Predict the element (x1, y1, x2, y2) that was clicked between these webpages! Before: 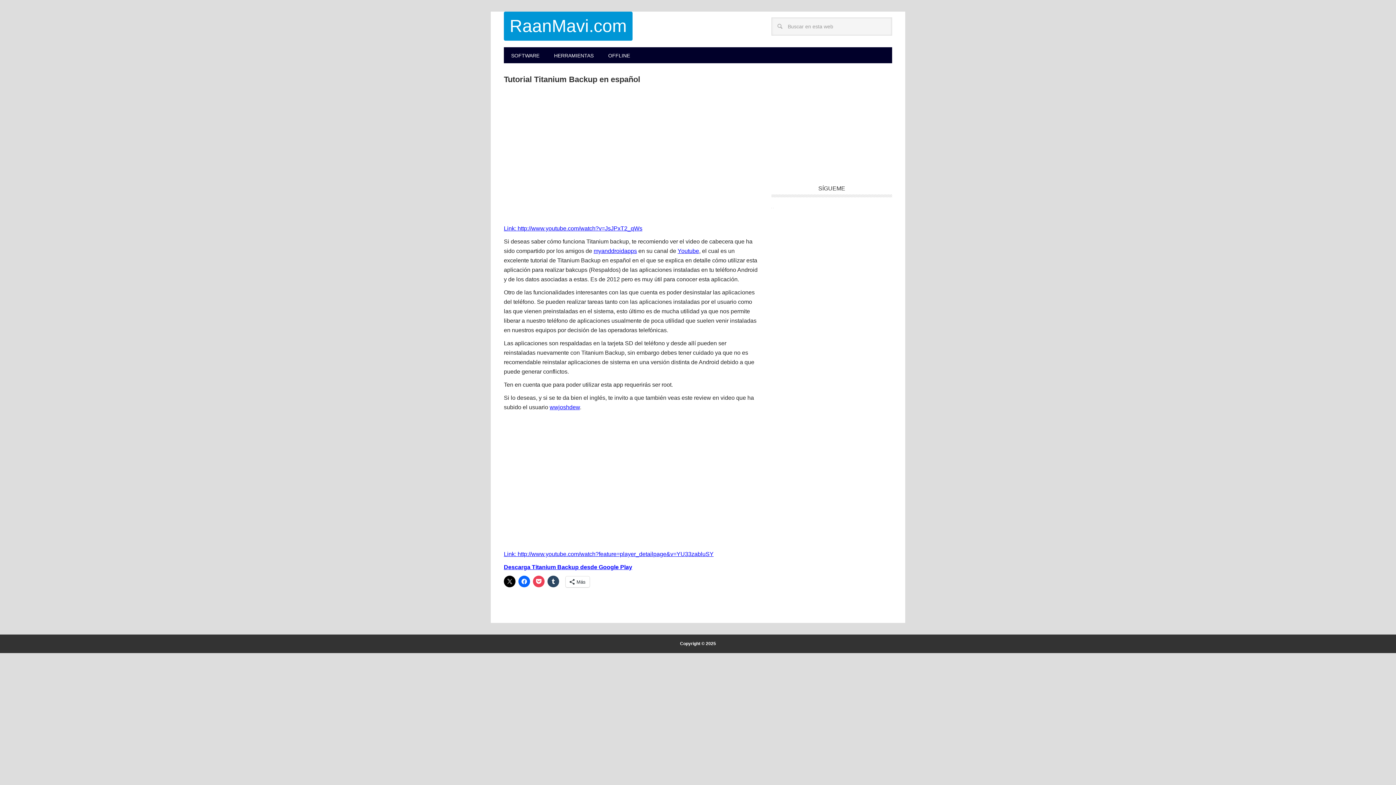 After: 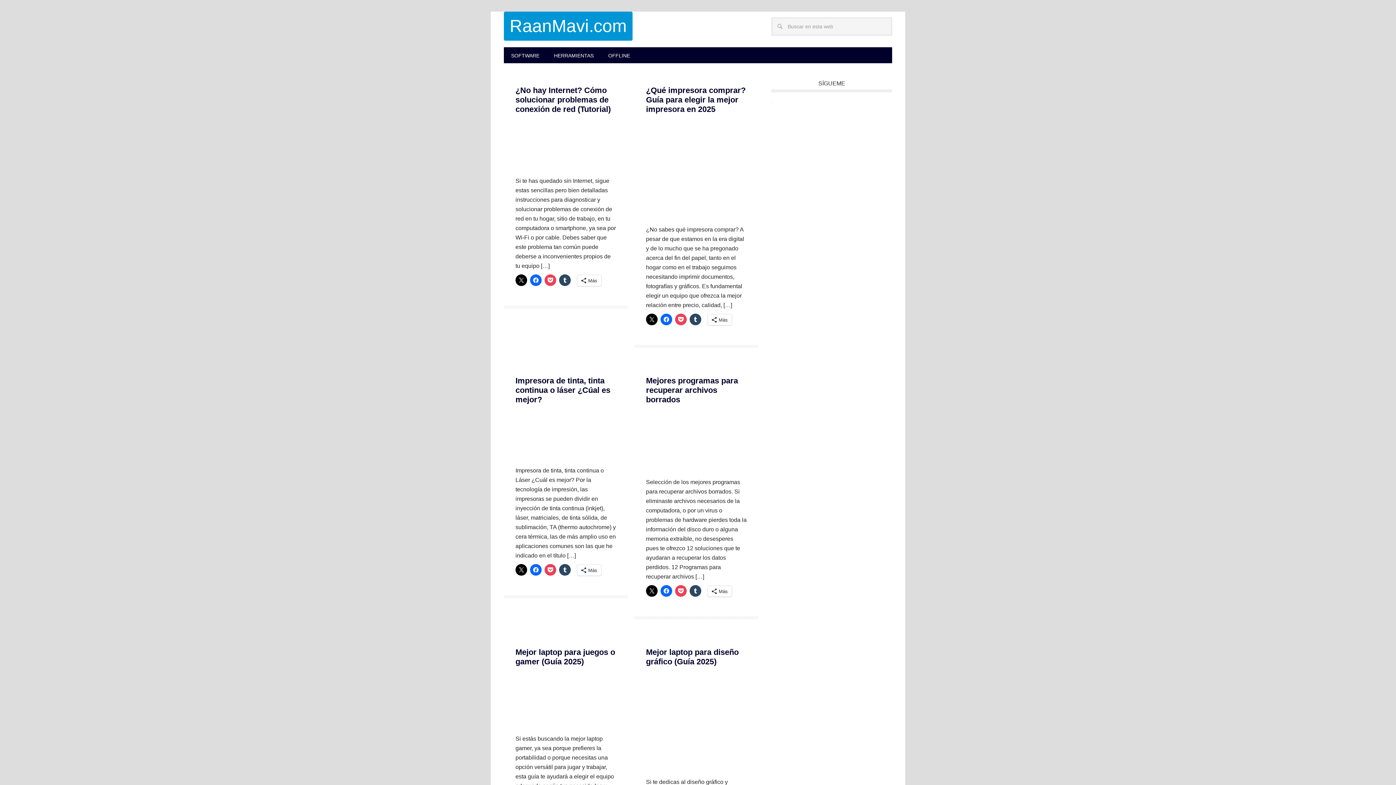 Action: label: RaanMavi.com bbox: (504, 11, 632, 40)